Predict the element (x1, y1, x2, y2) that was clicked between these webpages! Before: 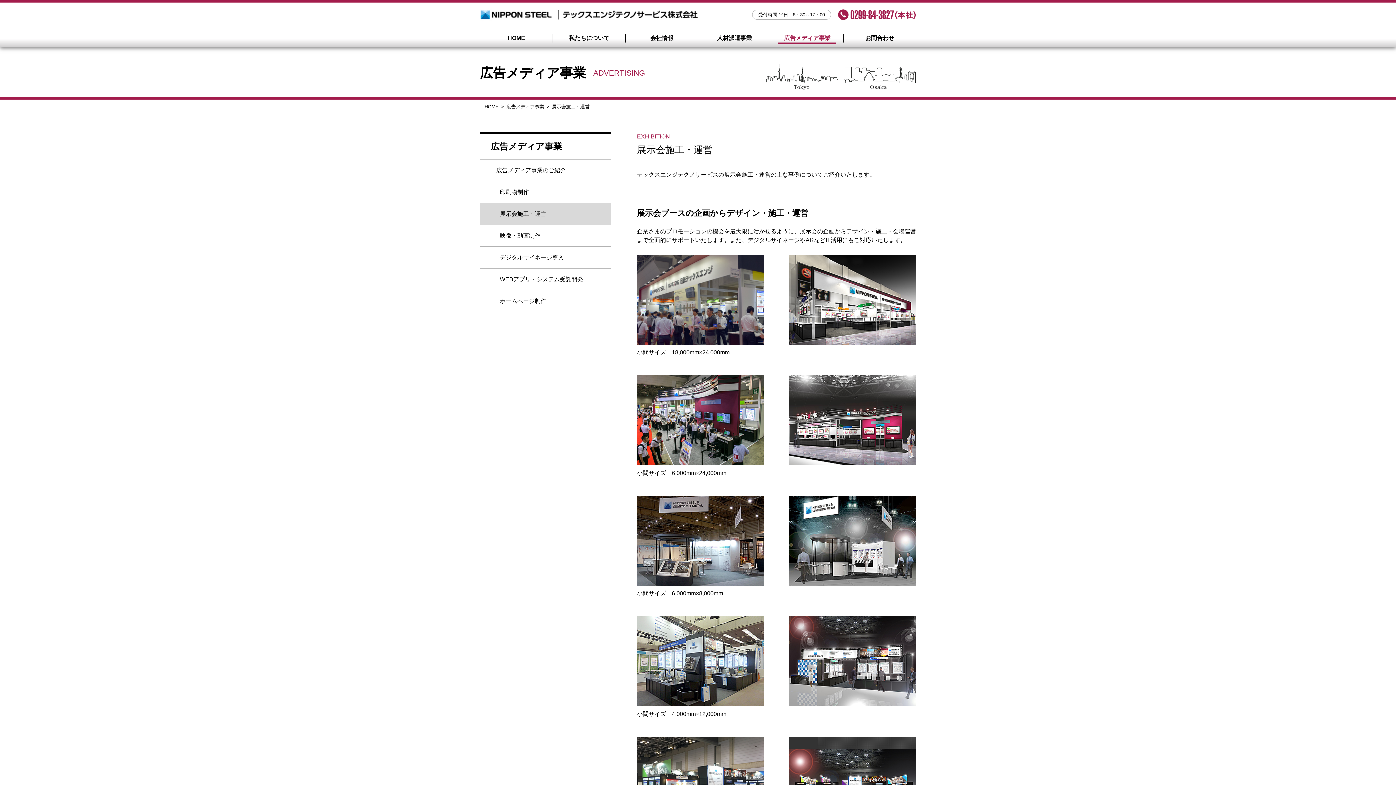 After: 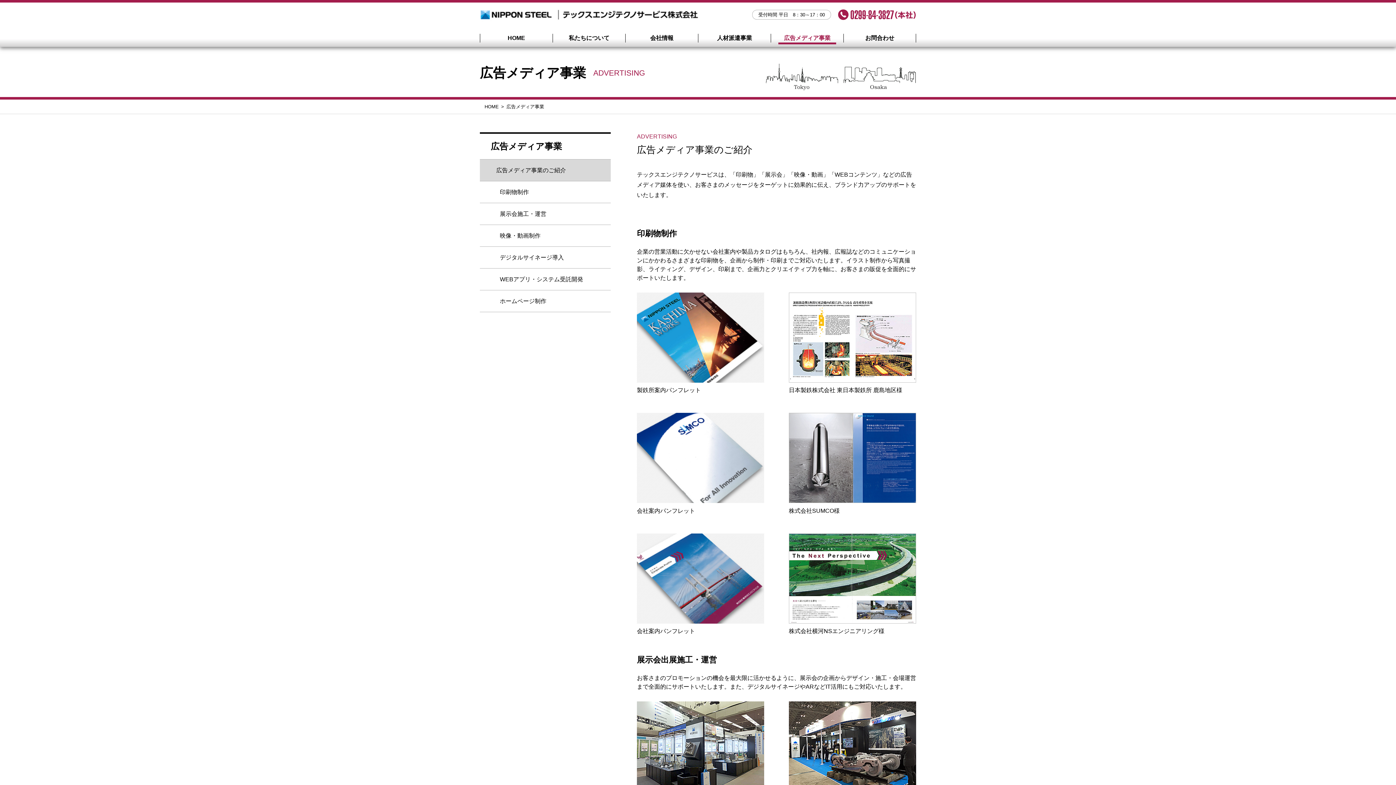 Action: bbox: (771, 33, 843, 42) label: 広告メディア事業